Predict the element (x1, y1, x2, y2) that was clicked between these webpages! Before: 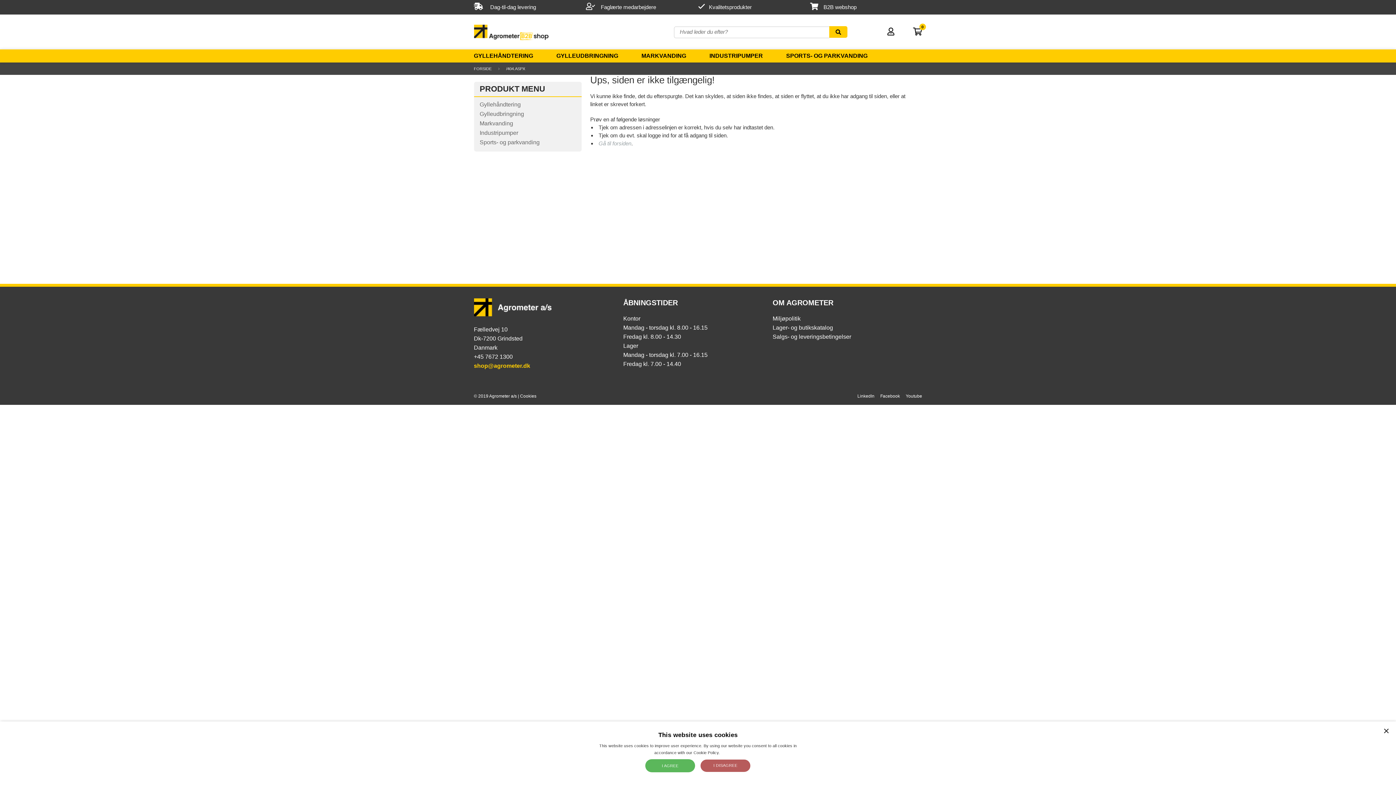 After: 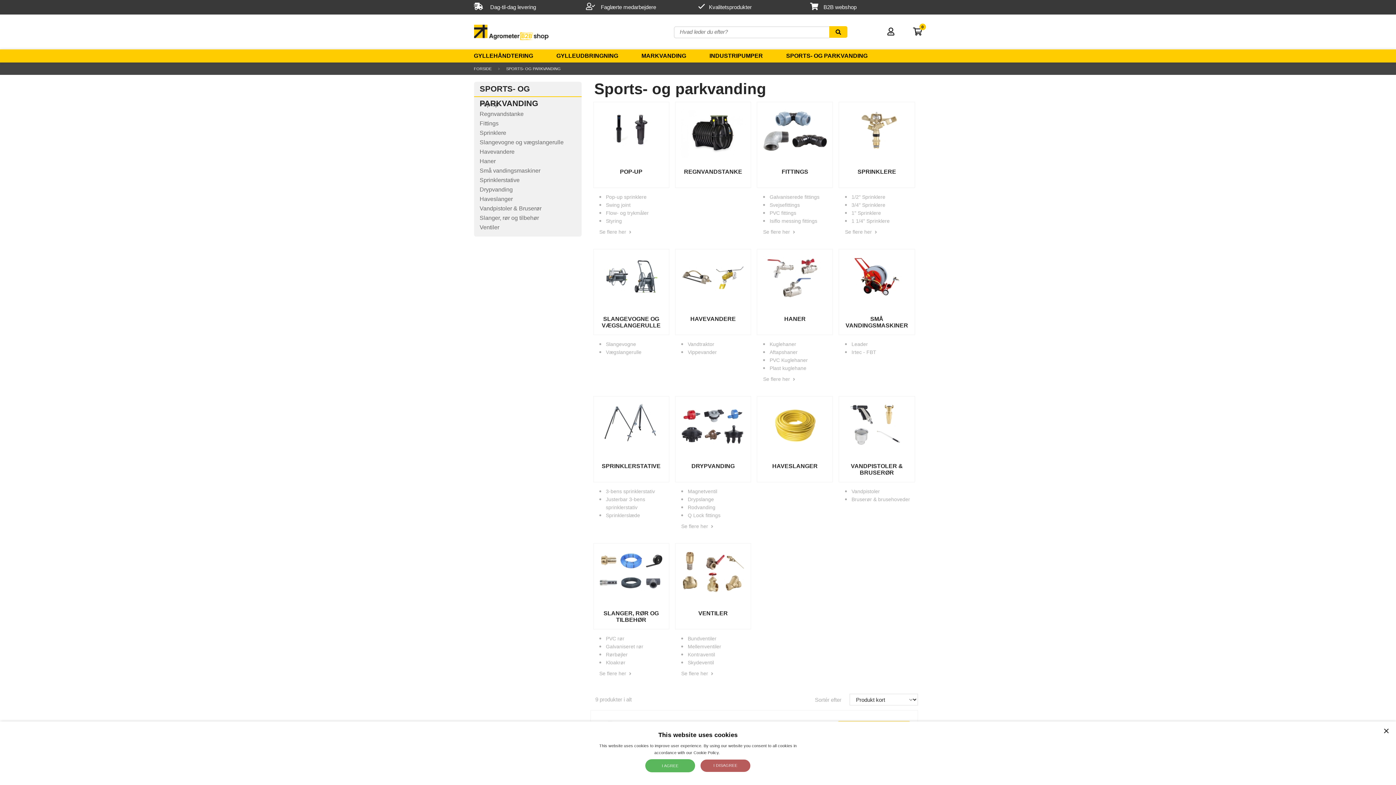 Action: bbox: (786, 52, 867, 58) label: SPORTS- OG PARKVANDING